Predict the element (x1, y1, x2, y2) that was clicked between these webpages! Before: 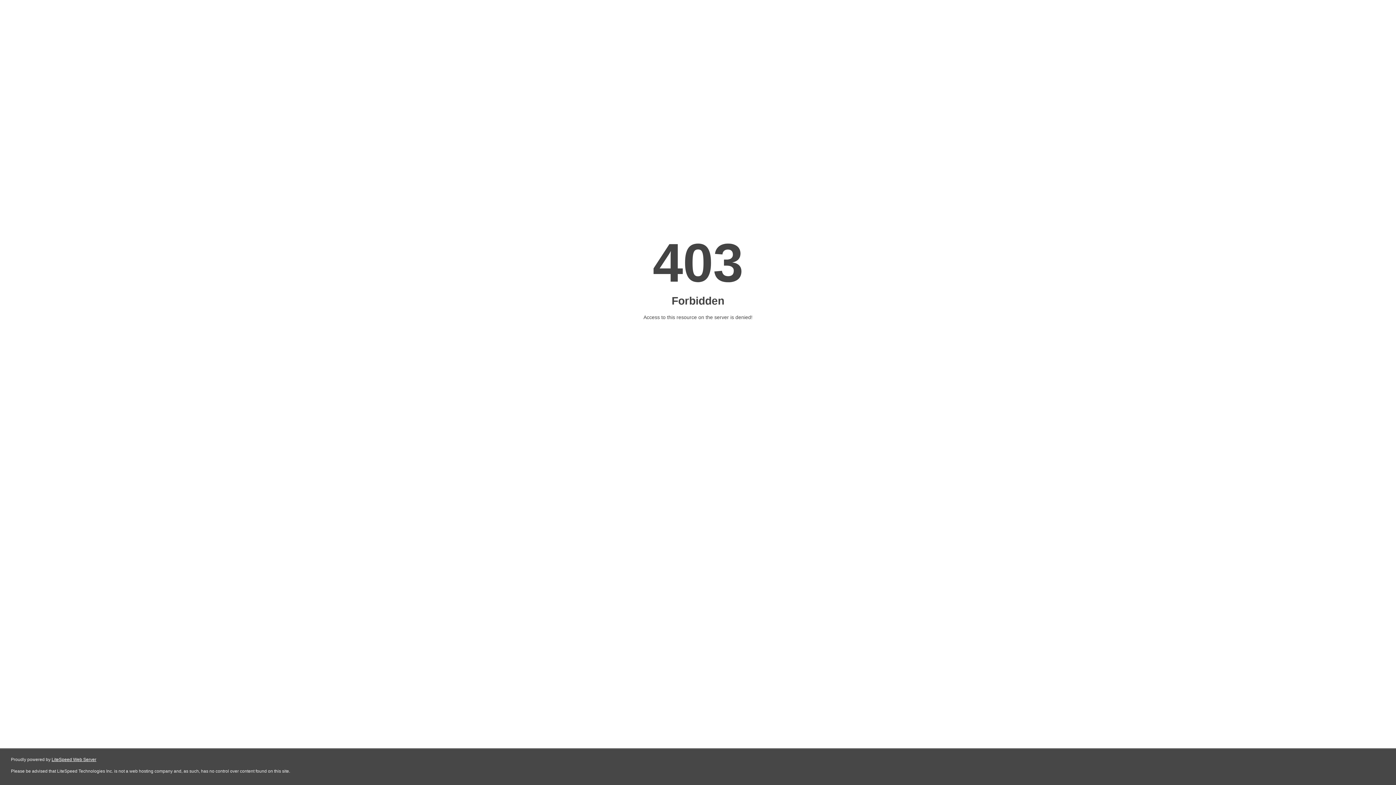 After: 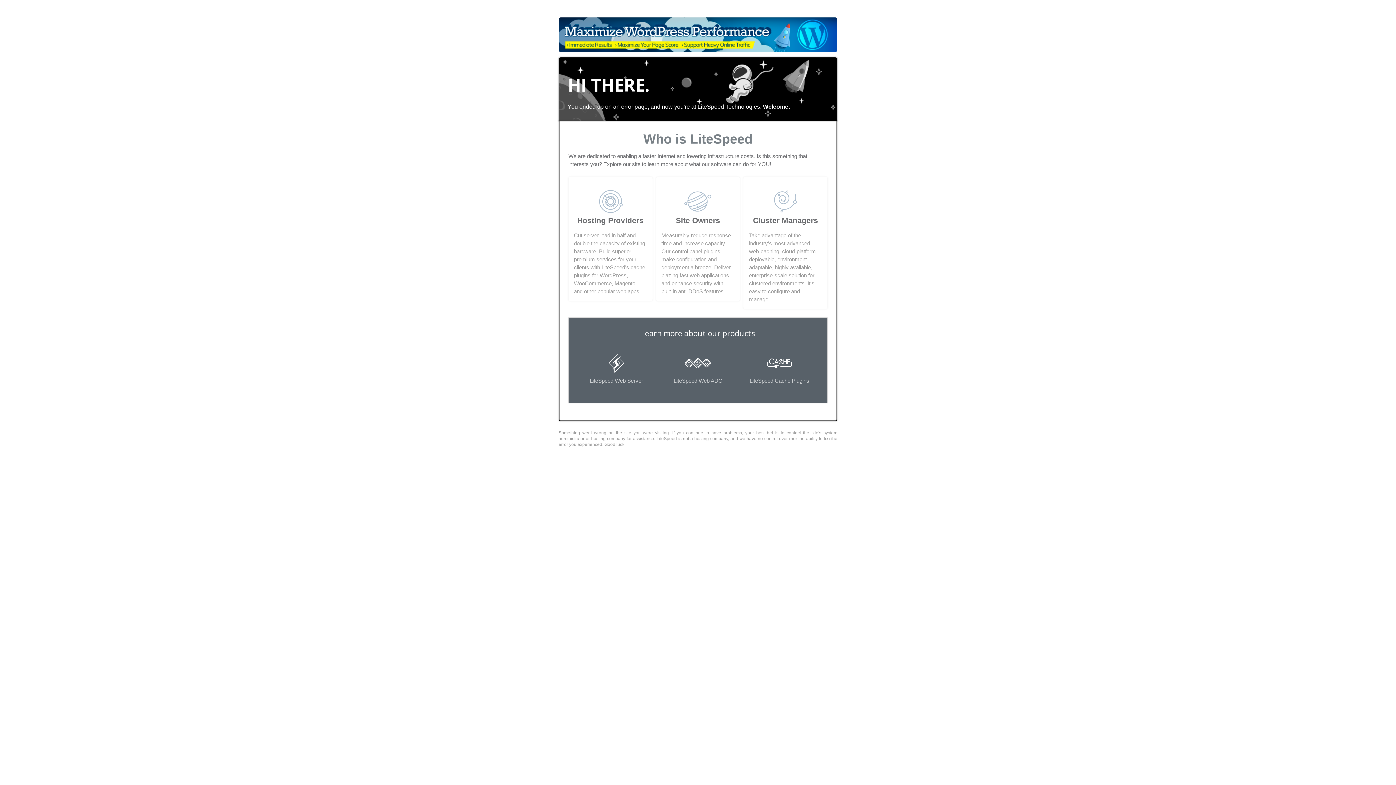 Action: label: LiteSpeed Web Server bbox: (51, 757, 96, 762)